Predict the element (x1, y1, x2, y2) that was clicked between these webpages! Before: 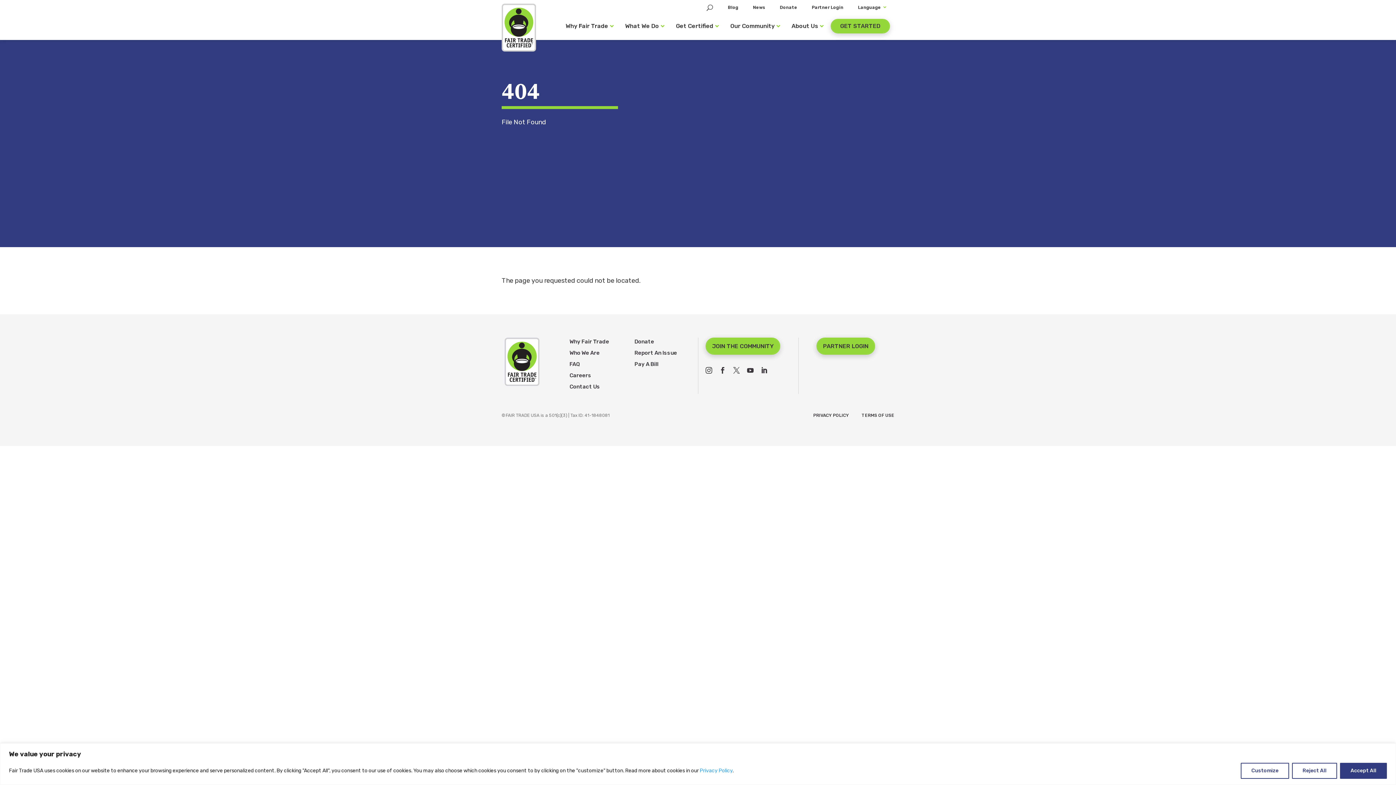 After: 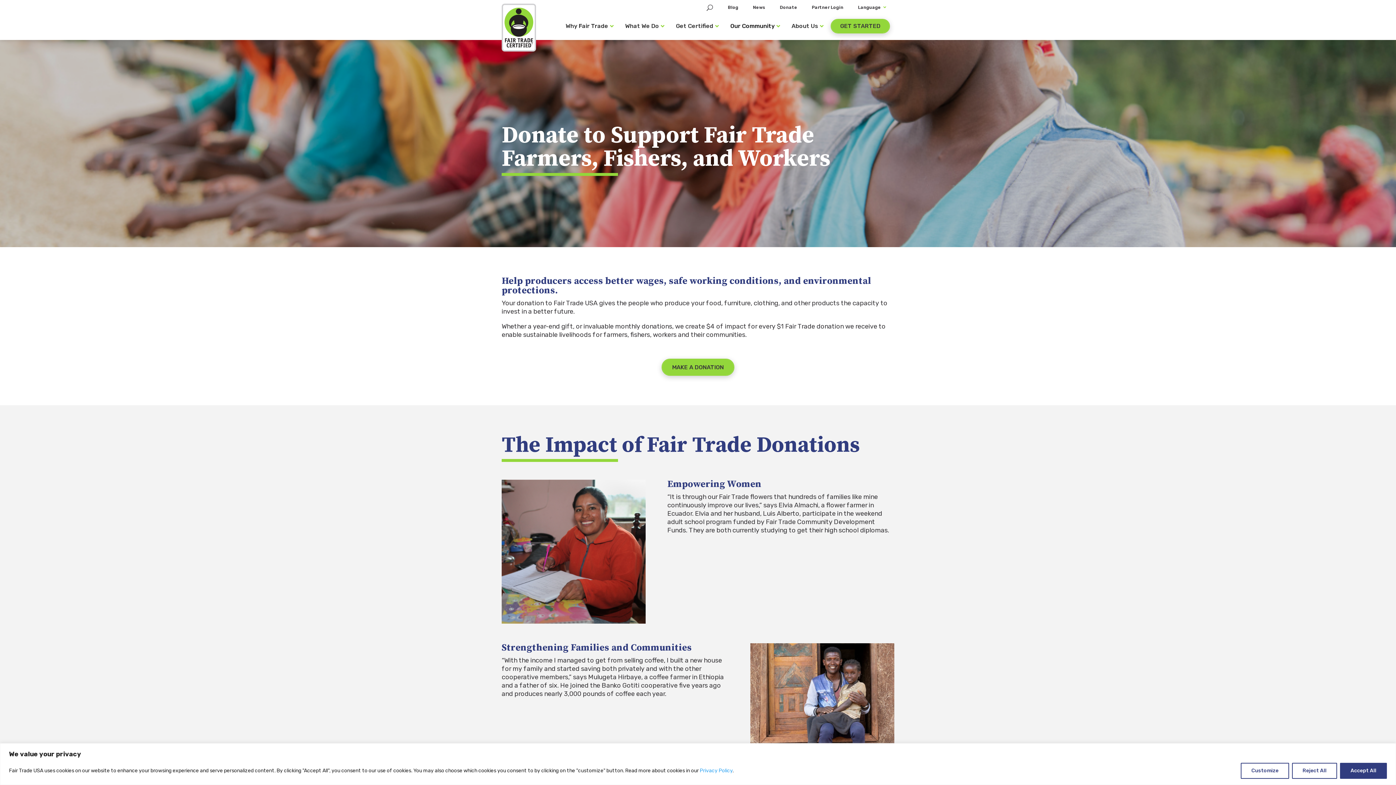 Action: bbox: (634, 337, 690, 349) label: Donate